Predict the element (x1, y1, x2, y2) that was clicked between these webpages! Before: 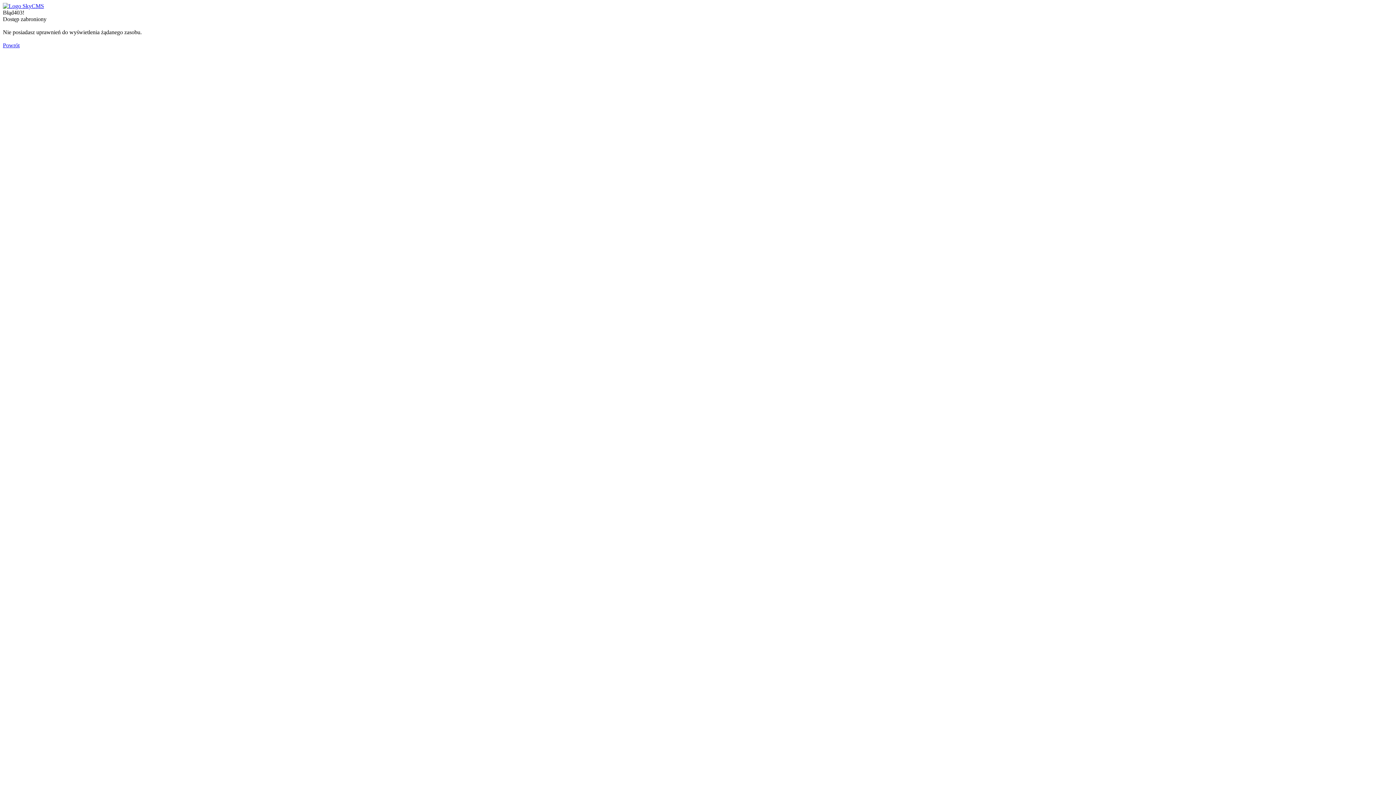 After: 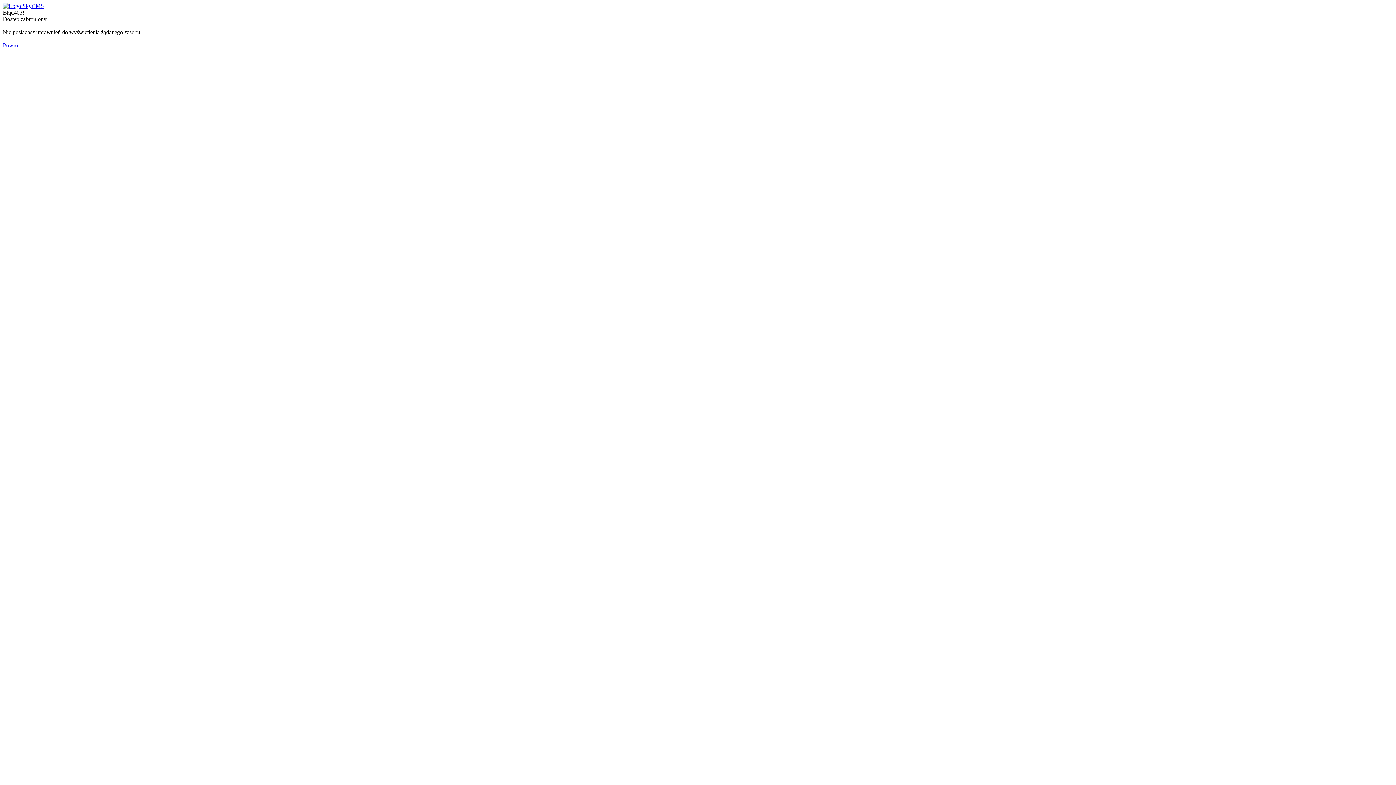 Action: label: Powrót bbox: (2, 42, 19, 48)